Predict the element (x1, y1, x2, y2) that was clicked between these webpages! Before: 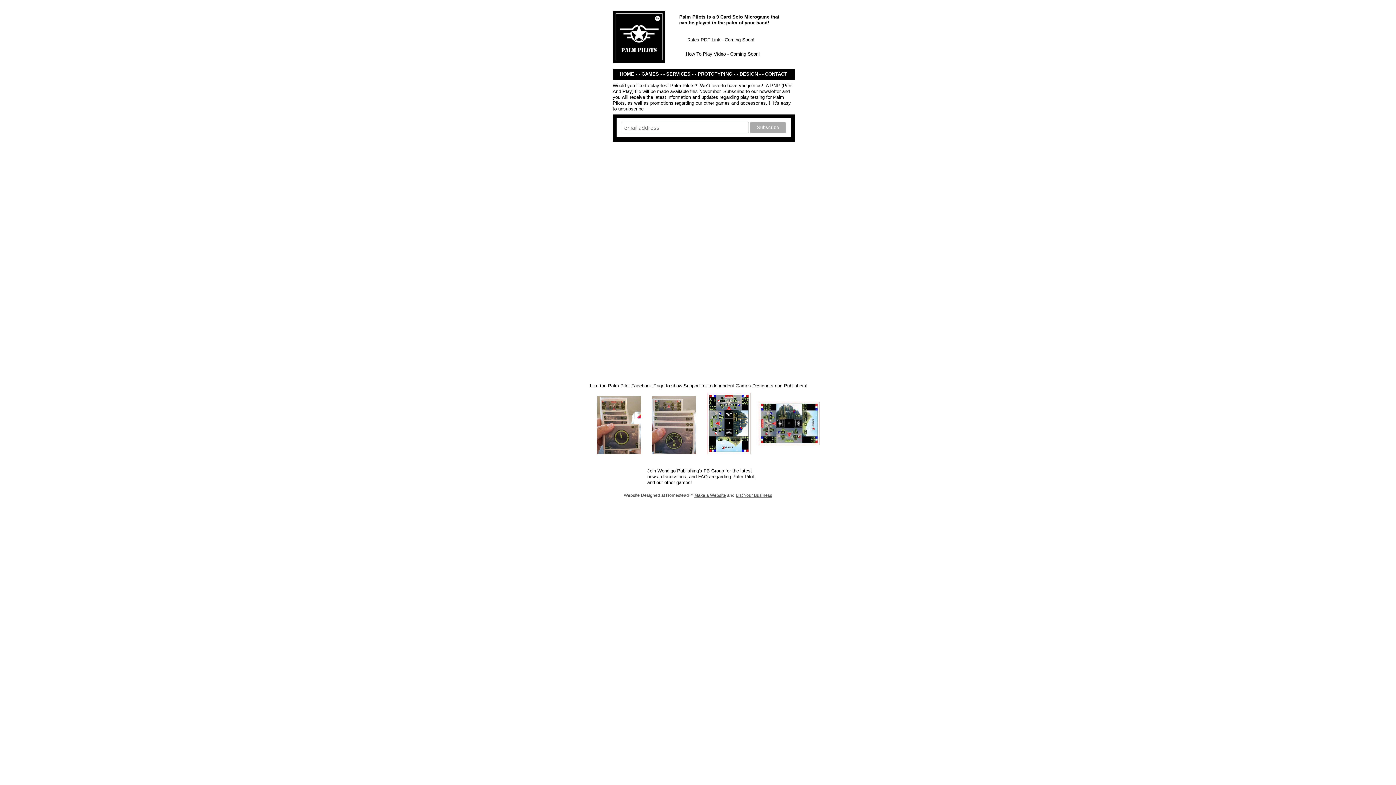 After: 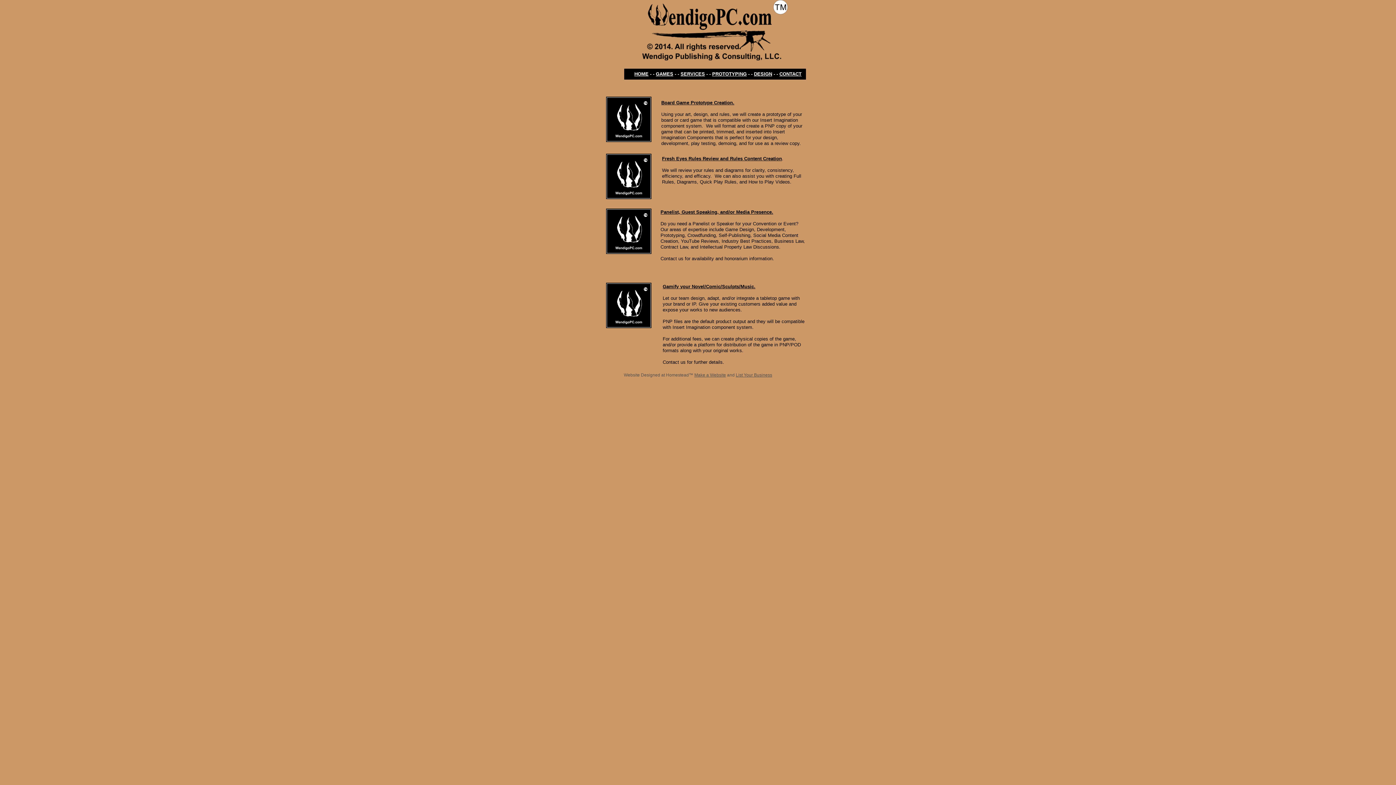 Action: bbox: (666, 71, 690, 76) label: SERVICES